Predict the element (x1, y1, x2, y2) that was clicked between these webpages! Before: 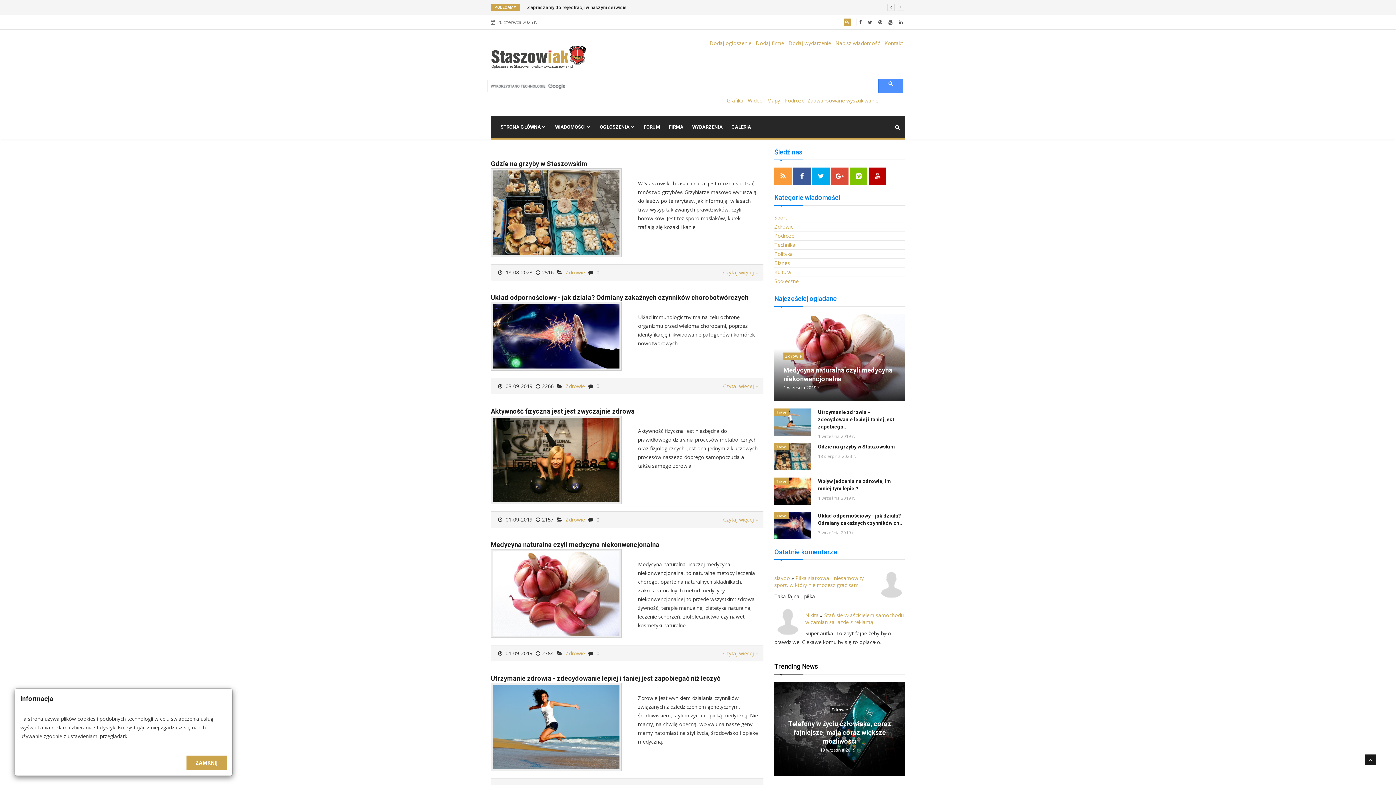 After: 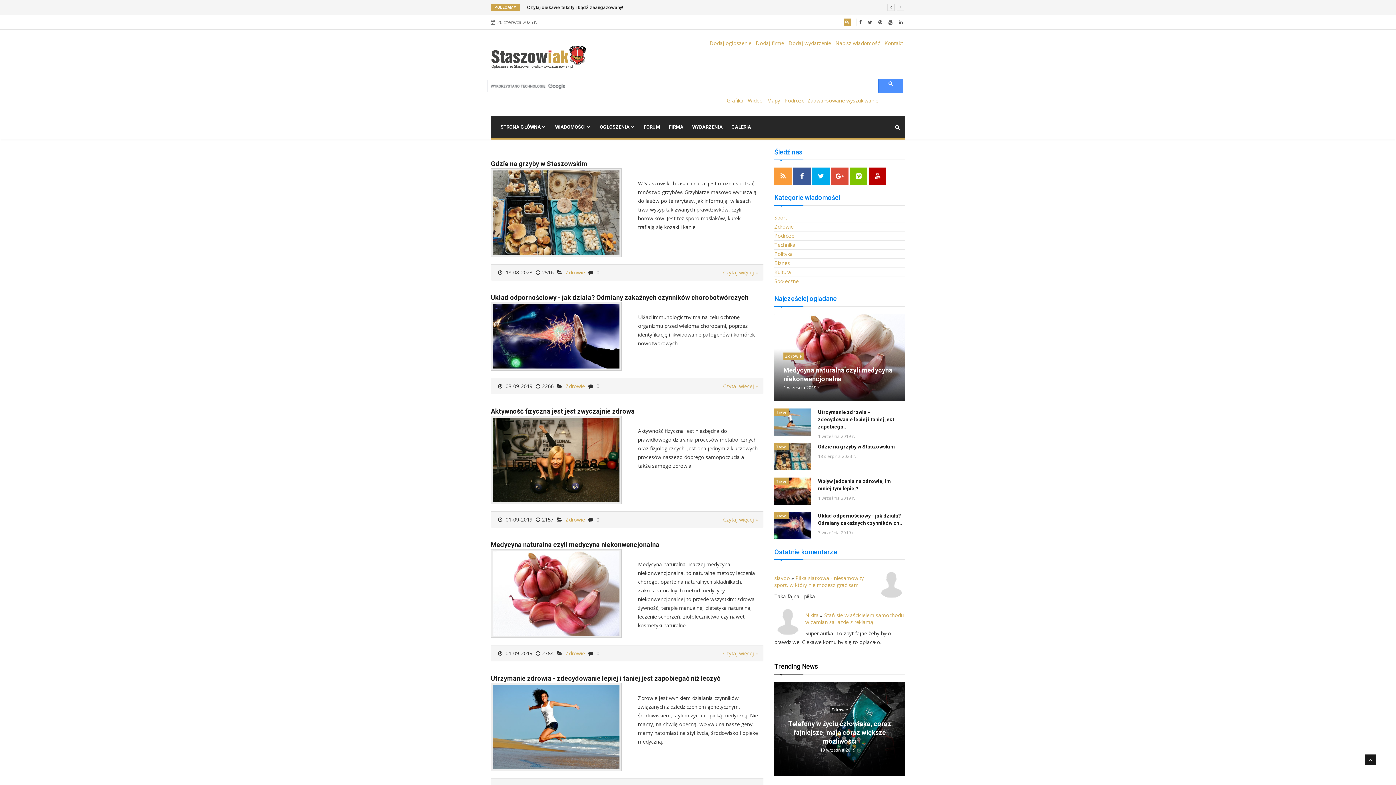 Action: label: ZAMKNIJ bbox: (186, 756, 226, 770)